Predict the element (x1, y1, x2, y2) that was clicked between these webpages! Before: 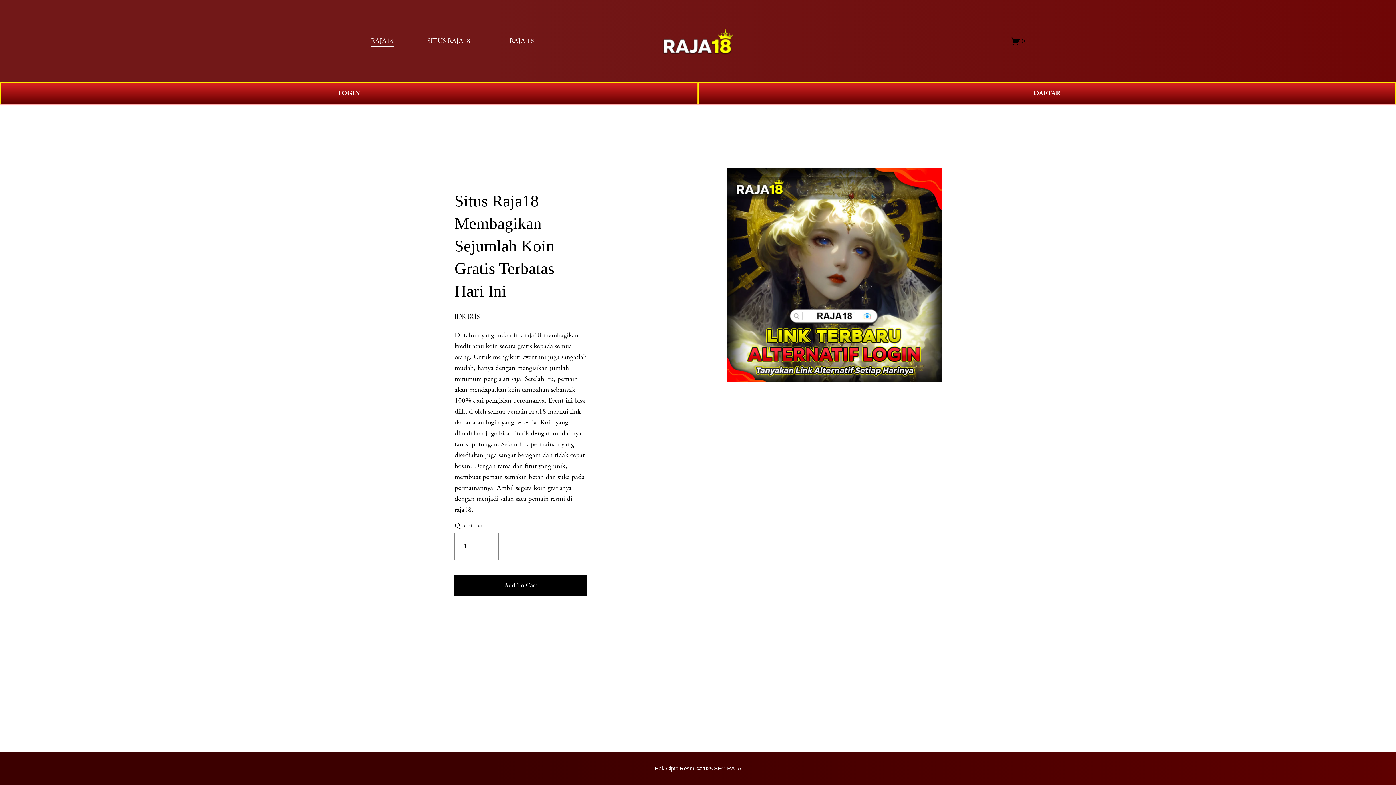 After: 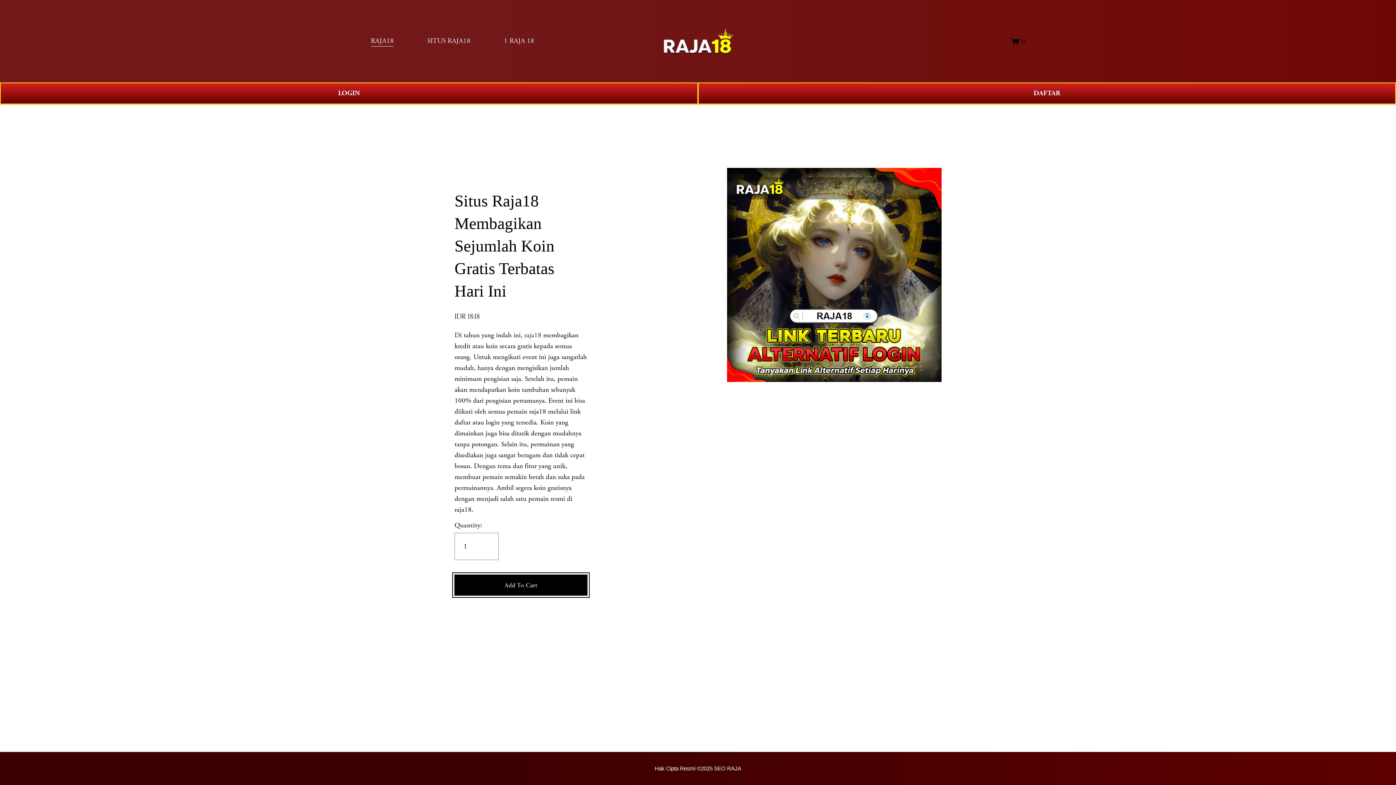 Action: label: Add To Cart bbox: (454, 580, 587, 590)